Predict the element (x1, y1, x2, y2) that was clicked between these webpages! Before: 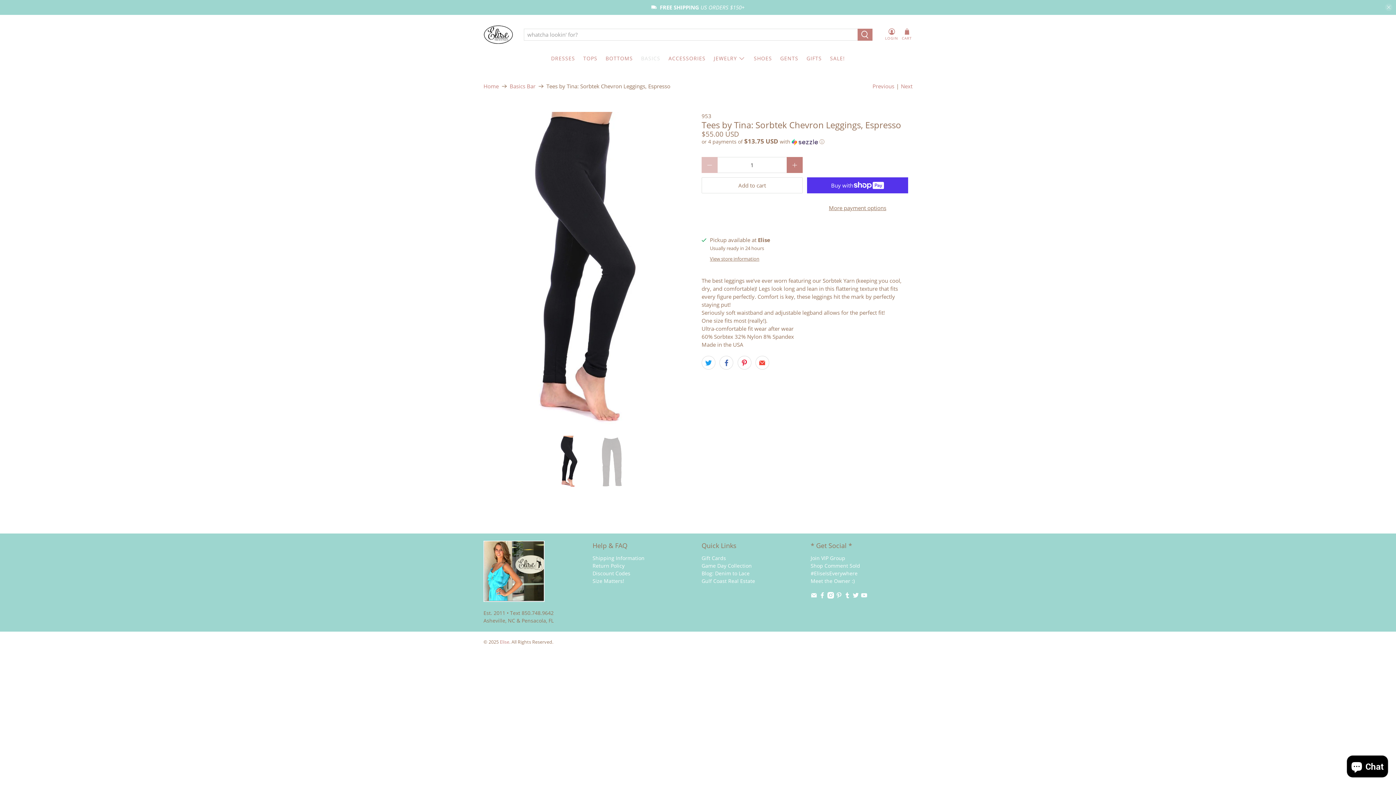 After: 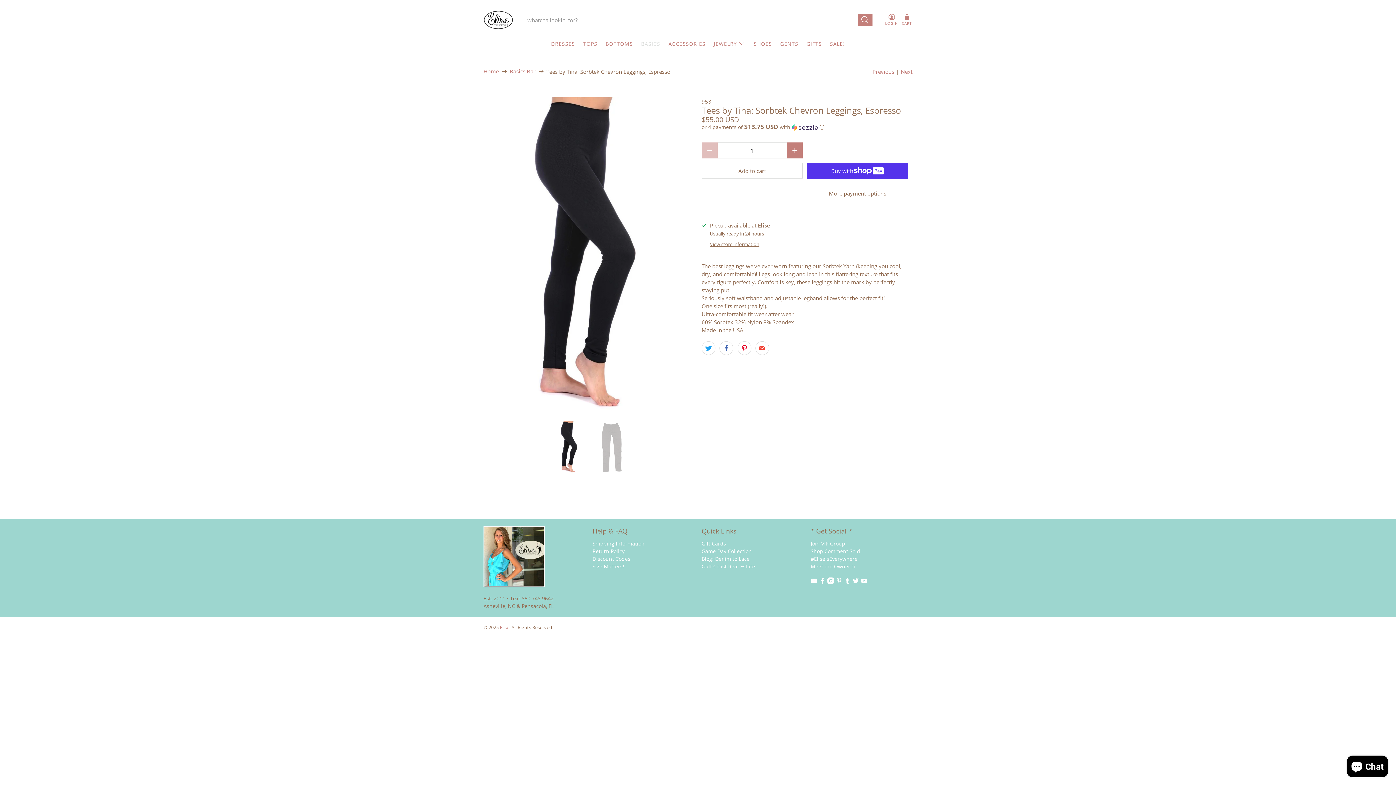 Action: bbox: (1385, 3, 1392, 11) label: close